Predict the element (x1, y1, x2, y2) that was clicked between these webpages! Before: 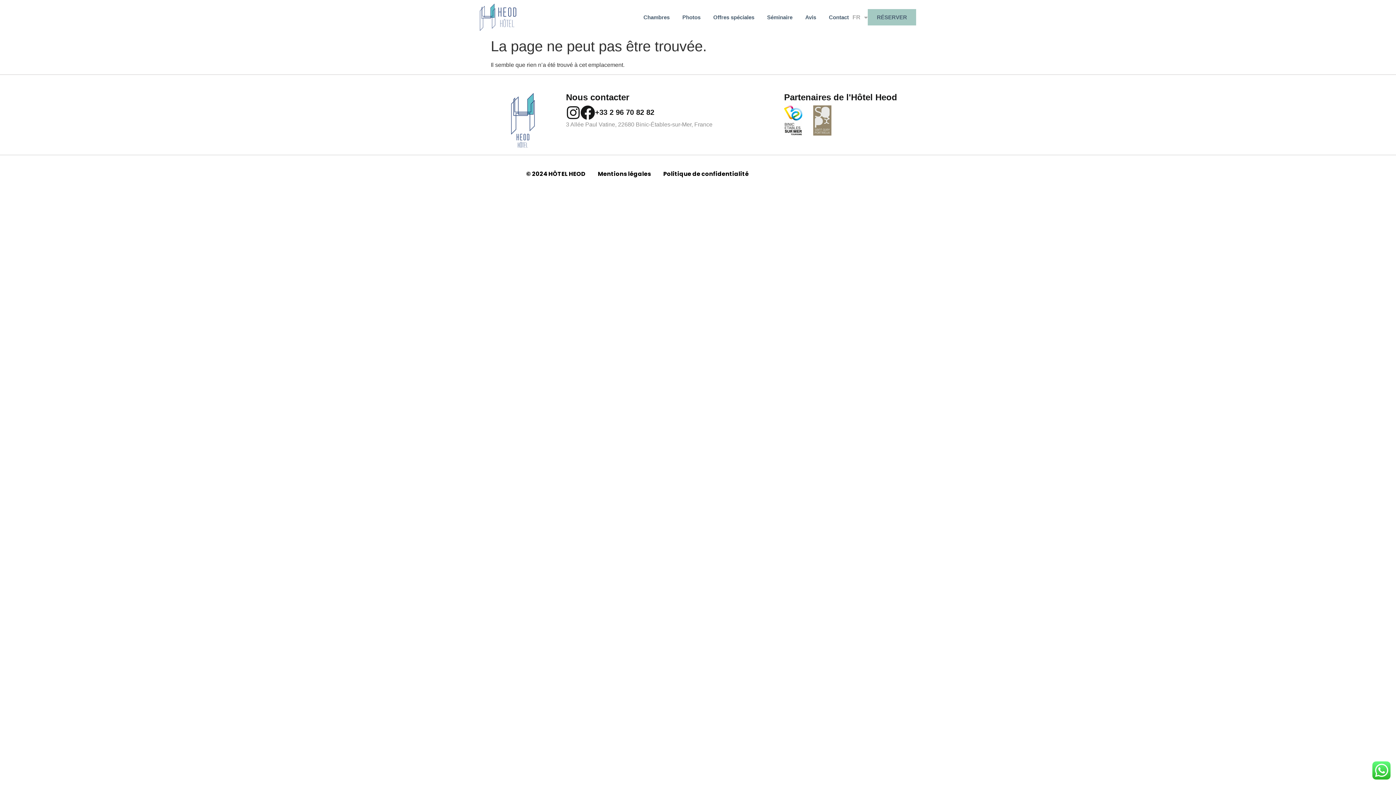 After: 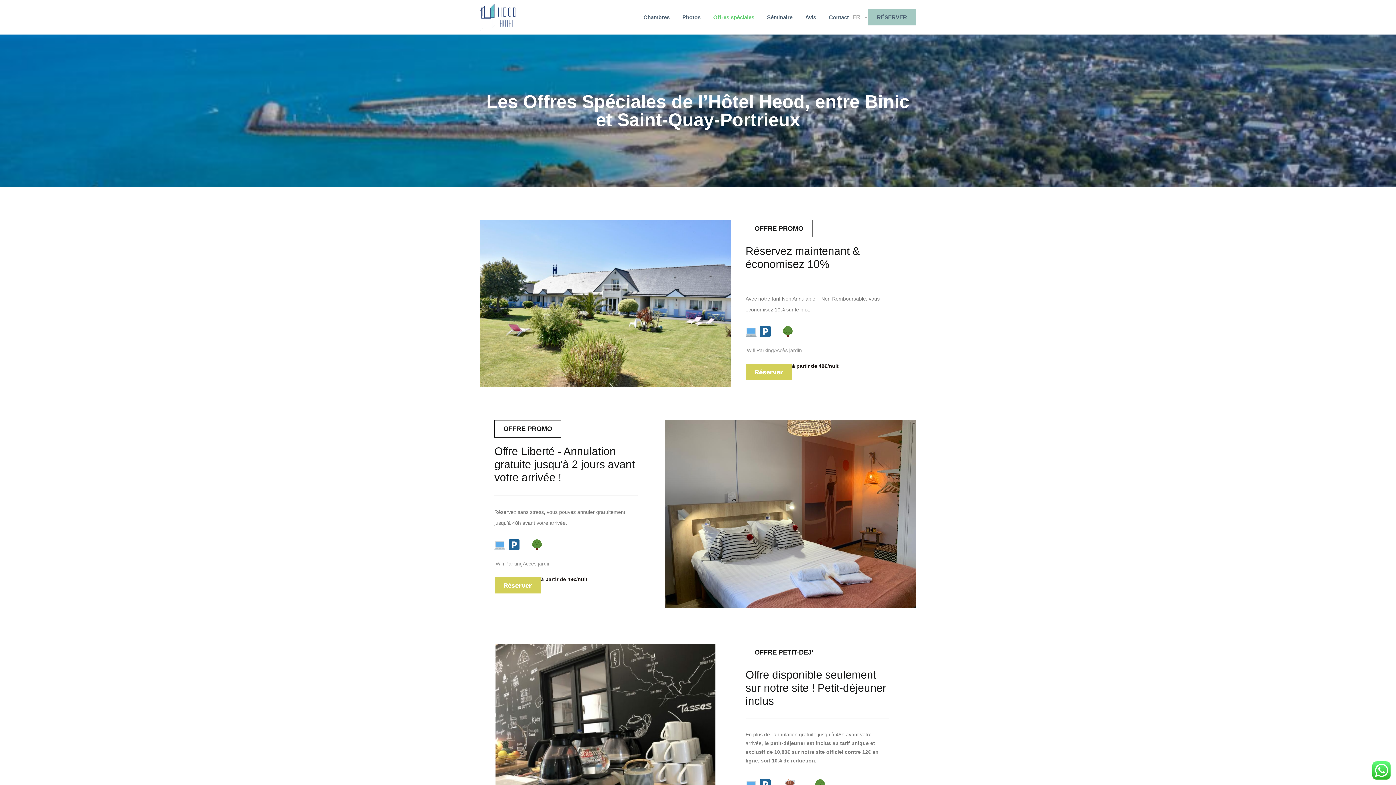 Action: label: Offres spéciales bbox: (713, 9, 754, 25)